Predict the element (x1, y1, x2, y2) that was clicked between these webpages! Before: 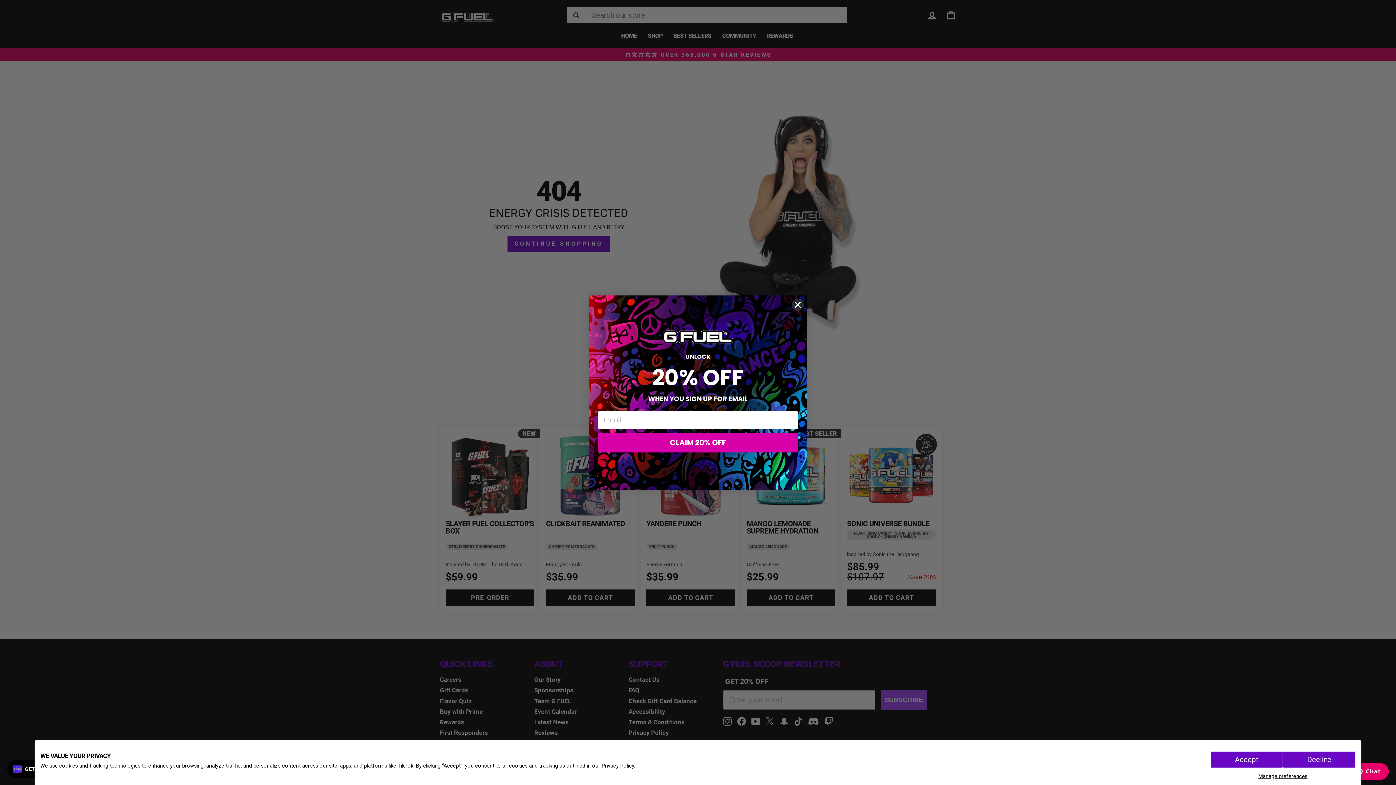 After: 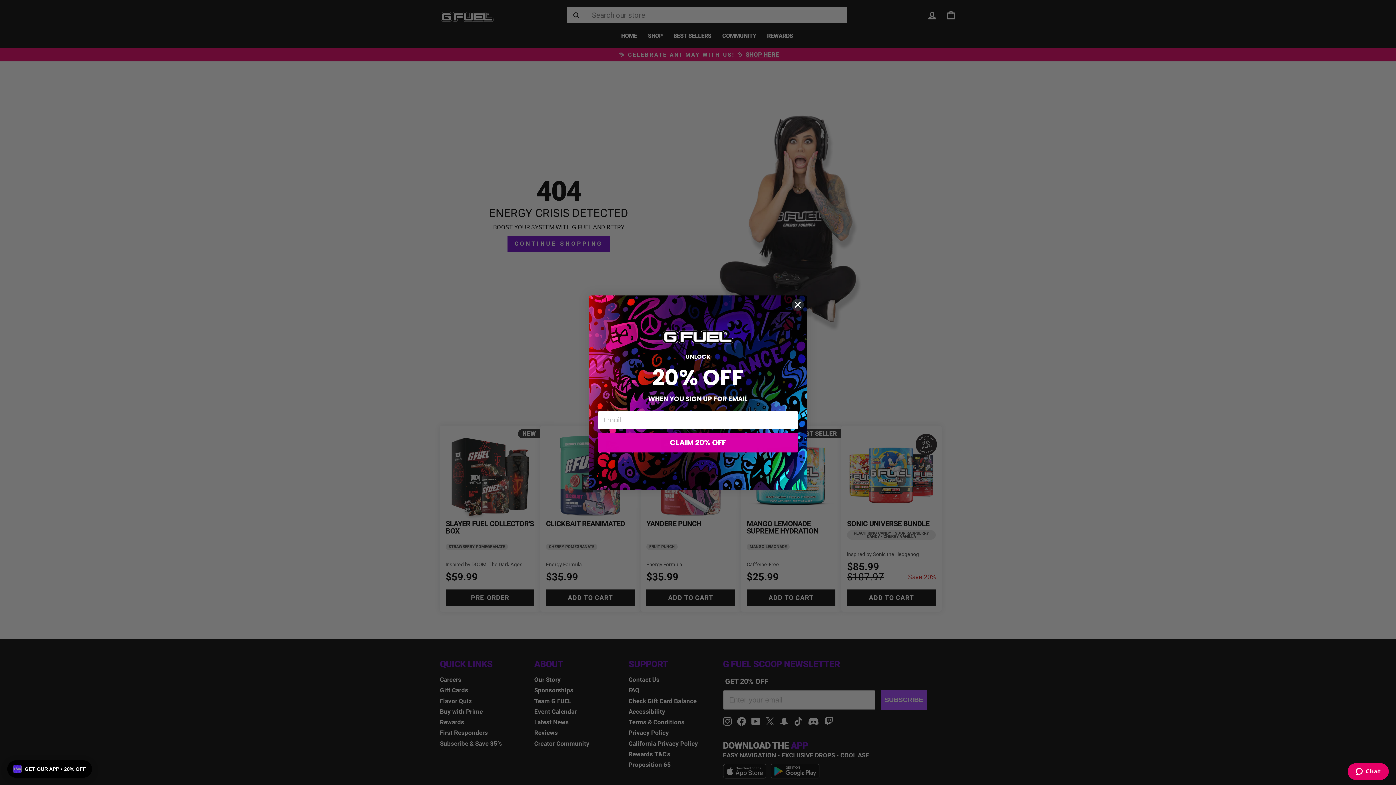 Action: label: Decline bbox: (1283, 751, 1356, 768)